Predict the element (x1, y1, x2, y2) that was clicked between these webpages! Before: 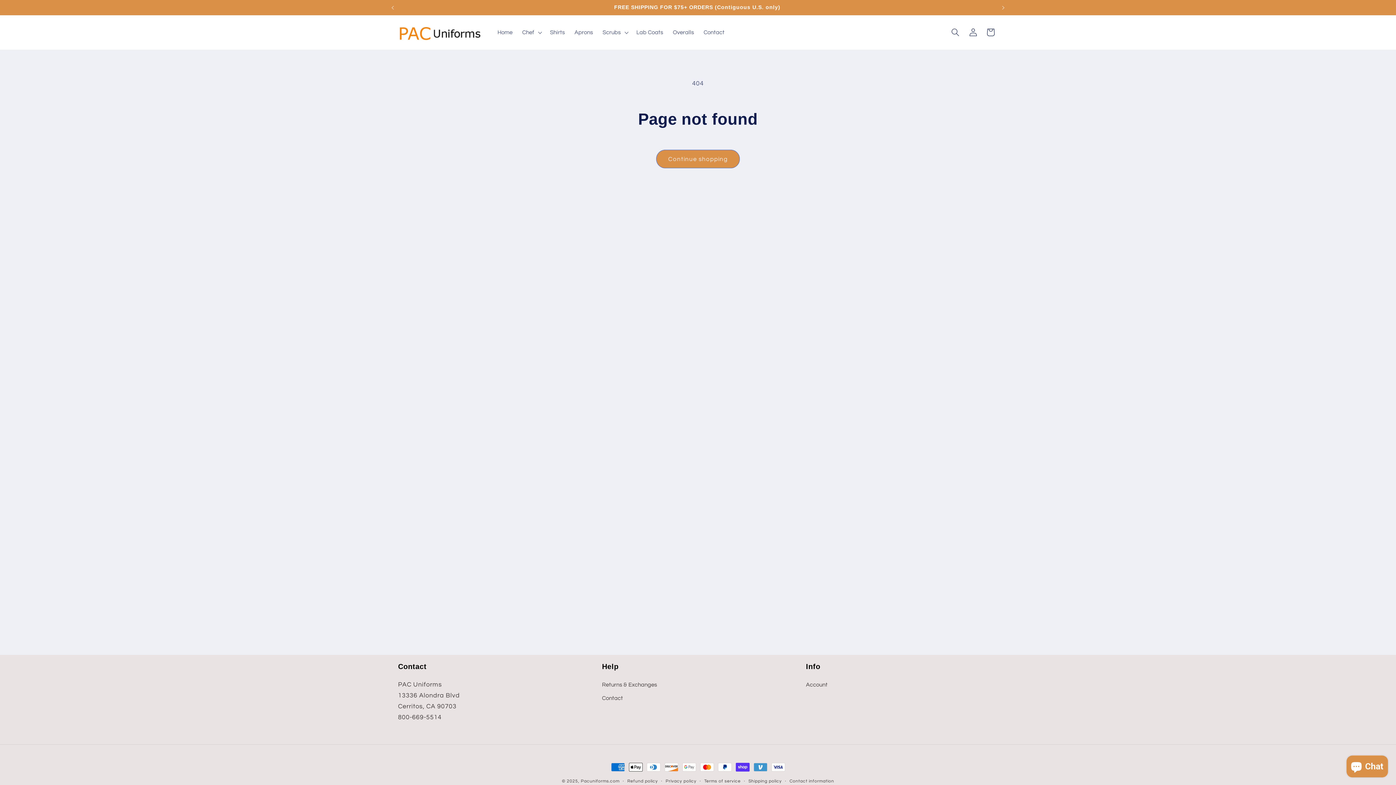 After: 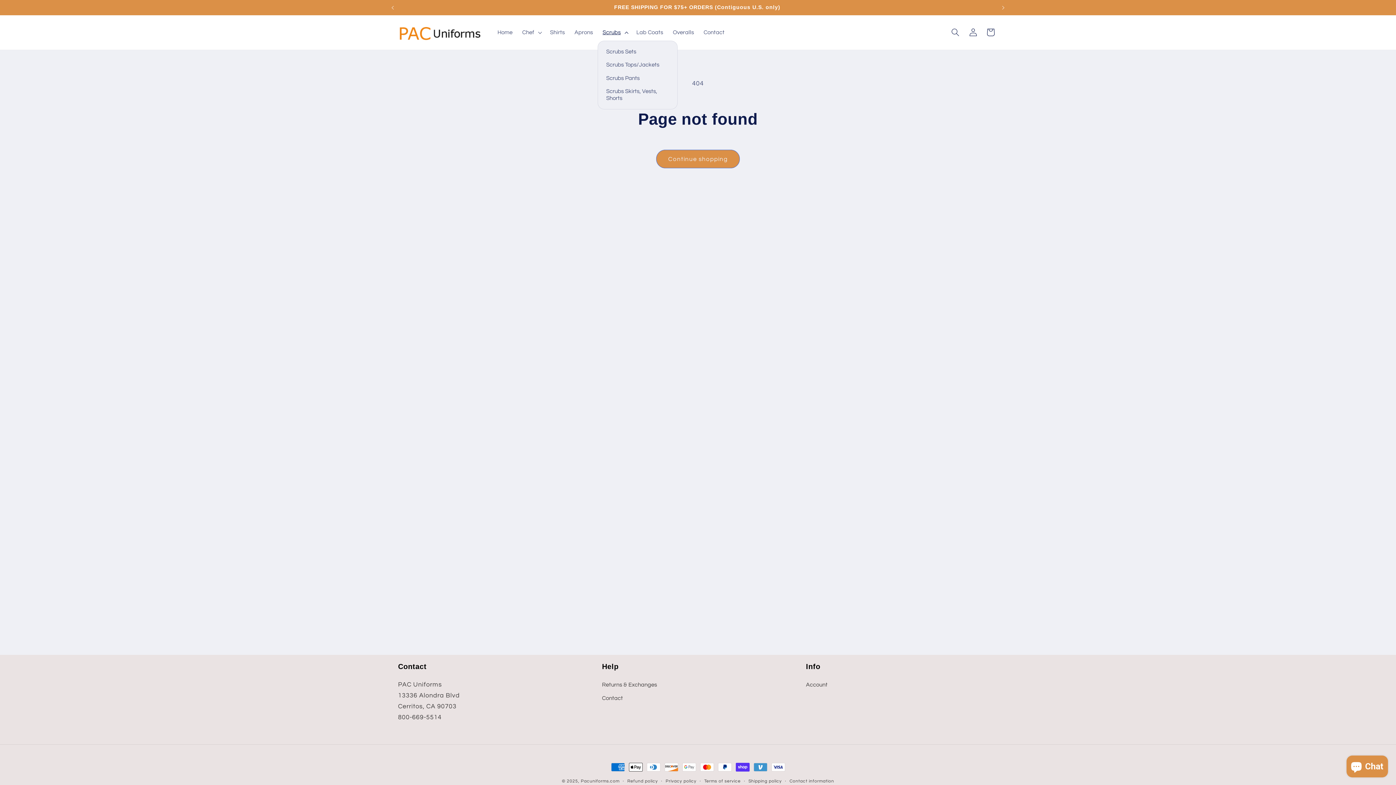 Action: bbox: (597, 24, 631, 40) label: Scrubs